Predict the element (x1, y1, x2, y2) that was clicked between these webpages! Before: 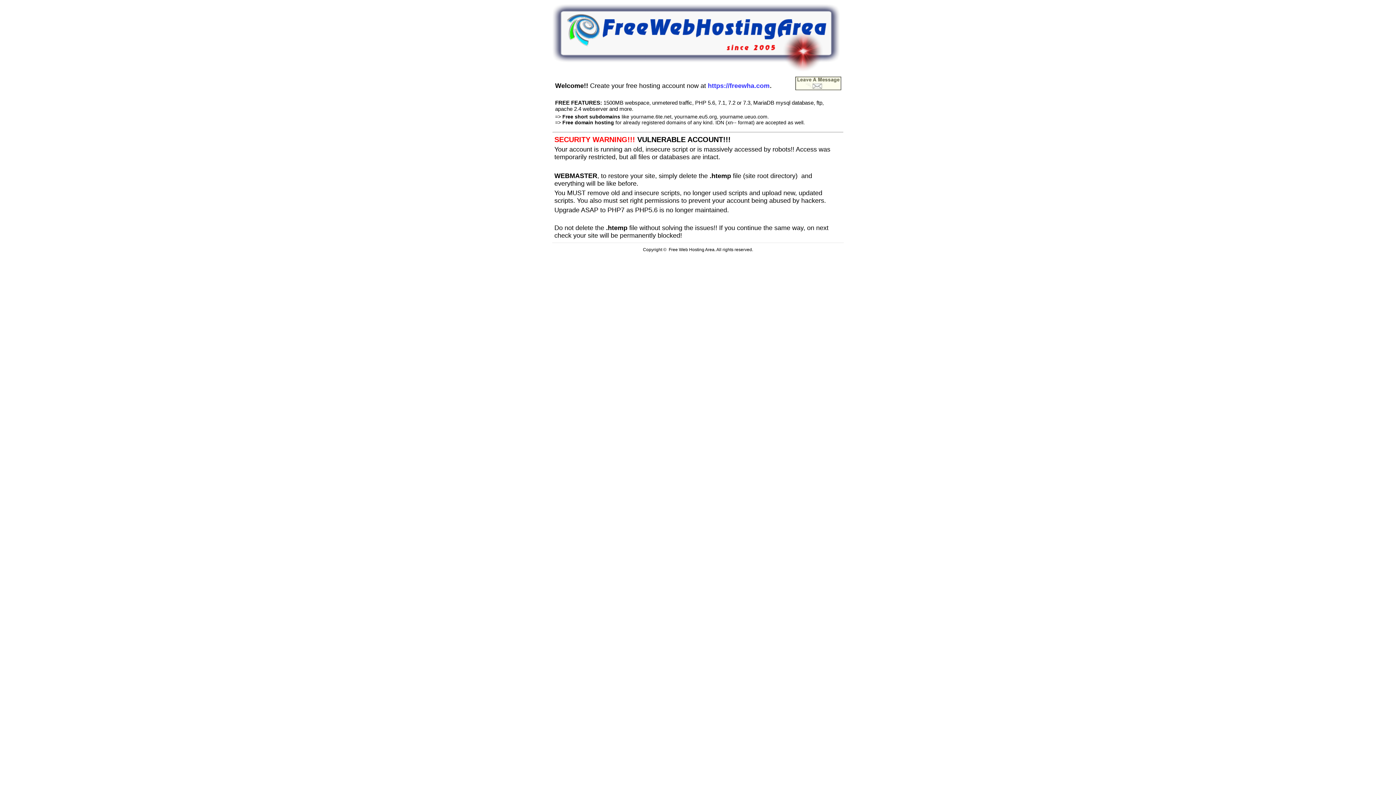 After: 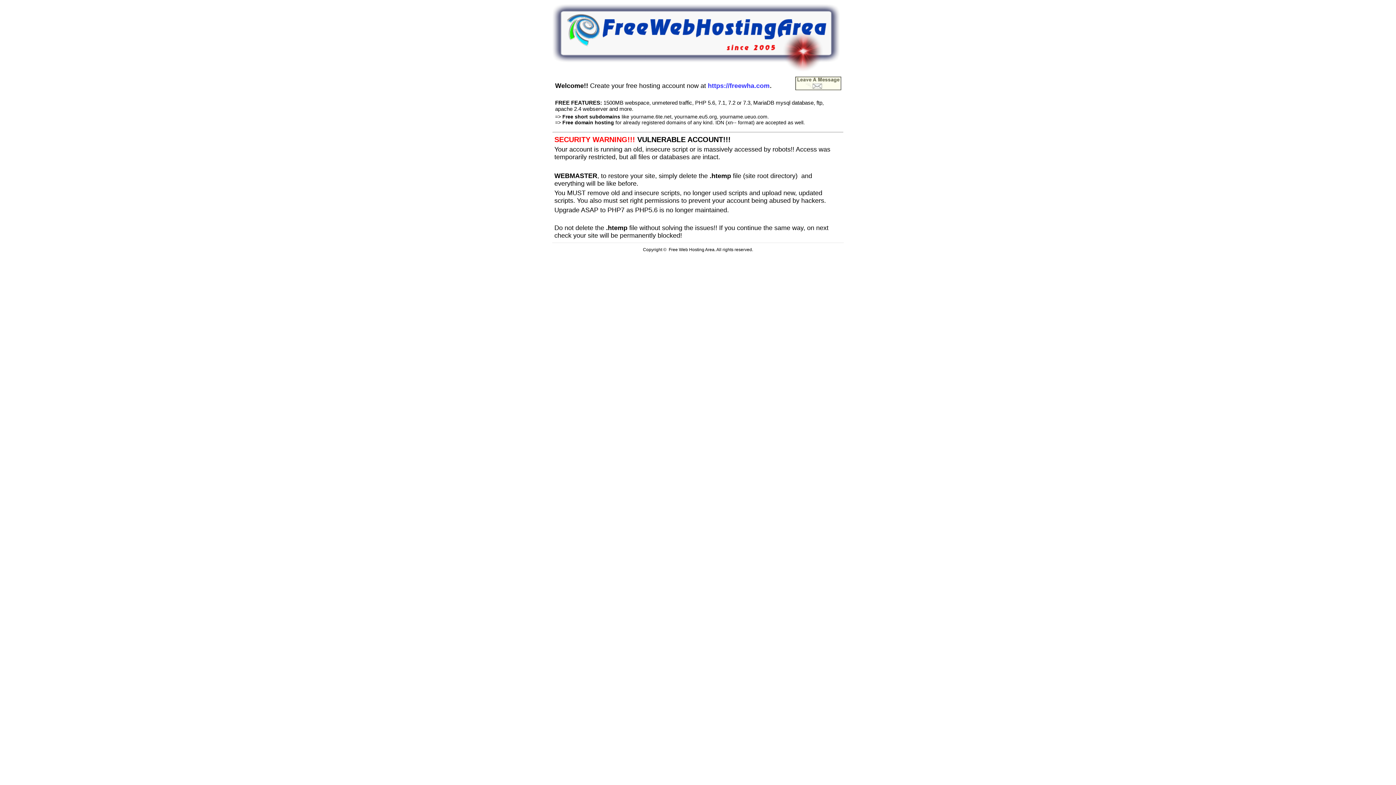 Action: bbox: (552, 66, 840, 72)